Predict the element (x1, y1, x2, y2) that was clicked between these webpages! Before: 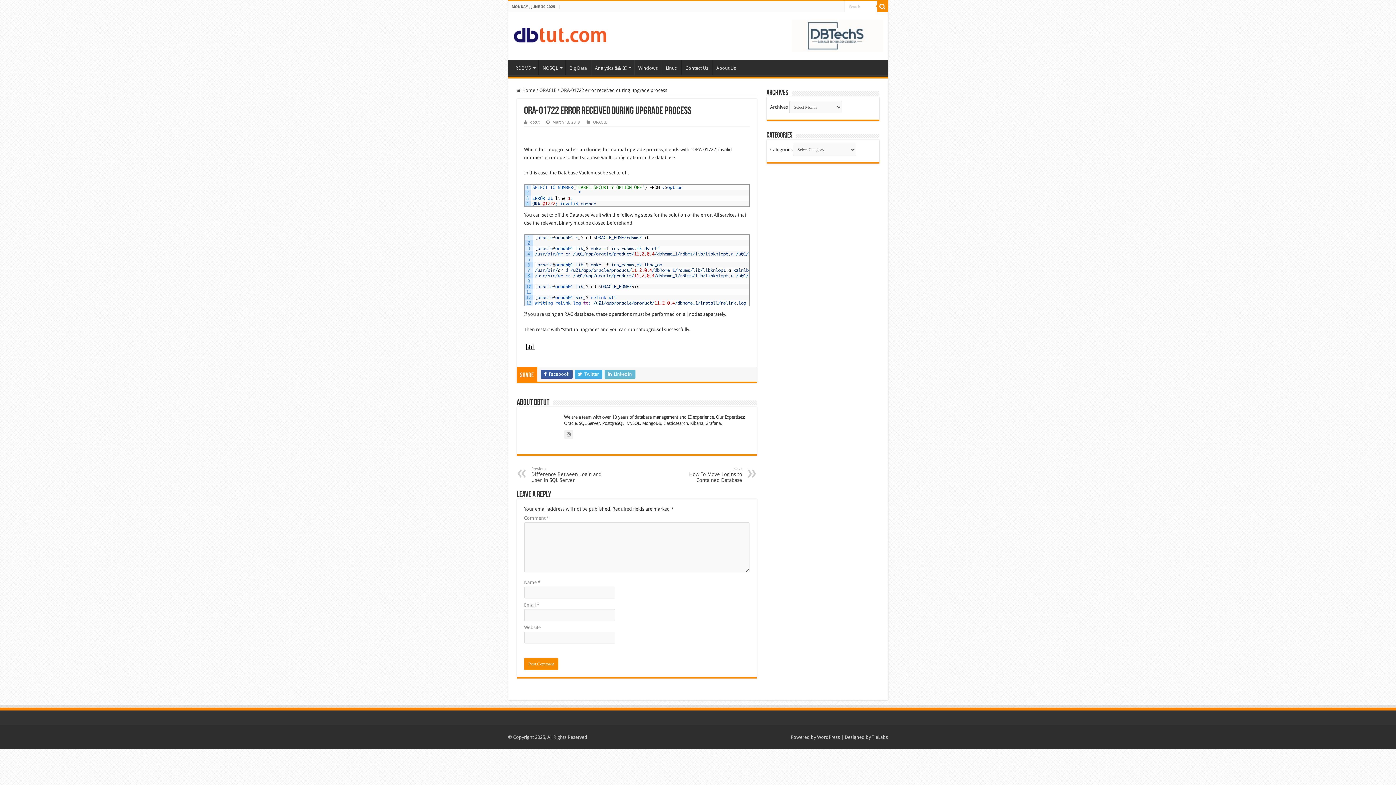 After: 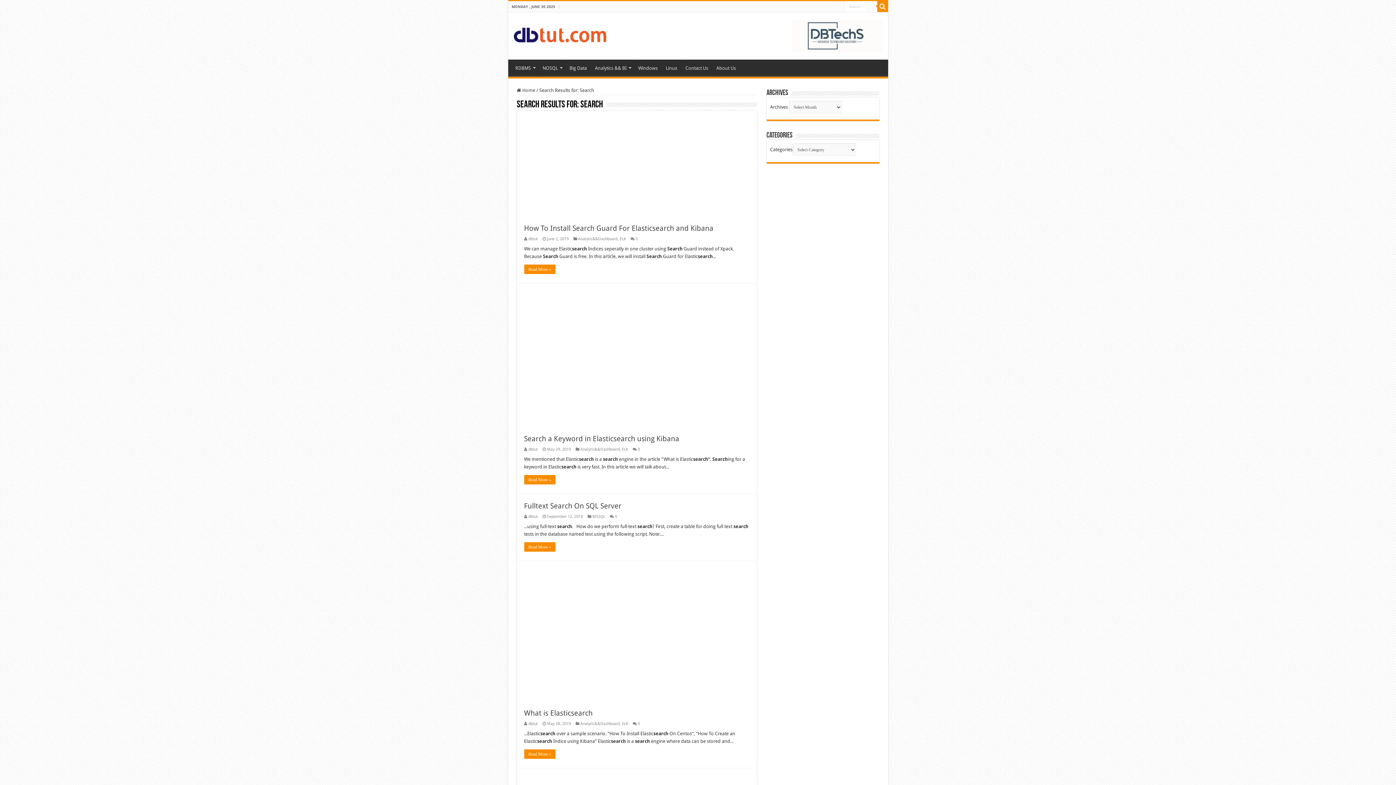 Action: bbox: (877, 1, 888, 12)